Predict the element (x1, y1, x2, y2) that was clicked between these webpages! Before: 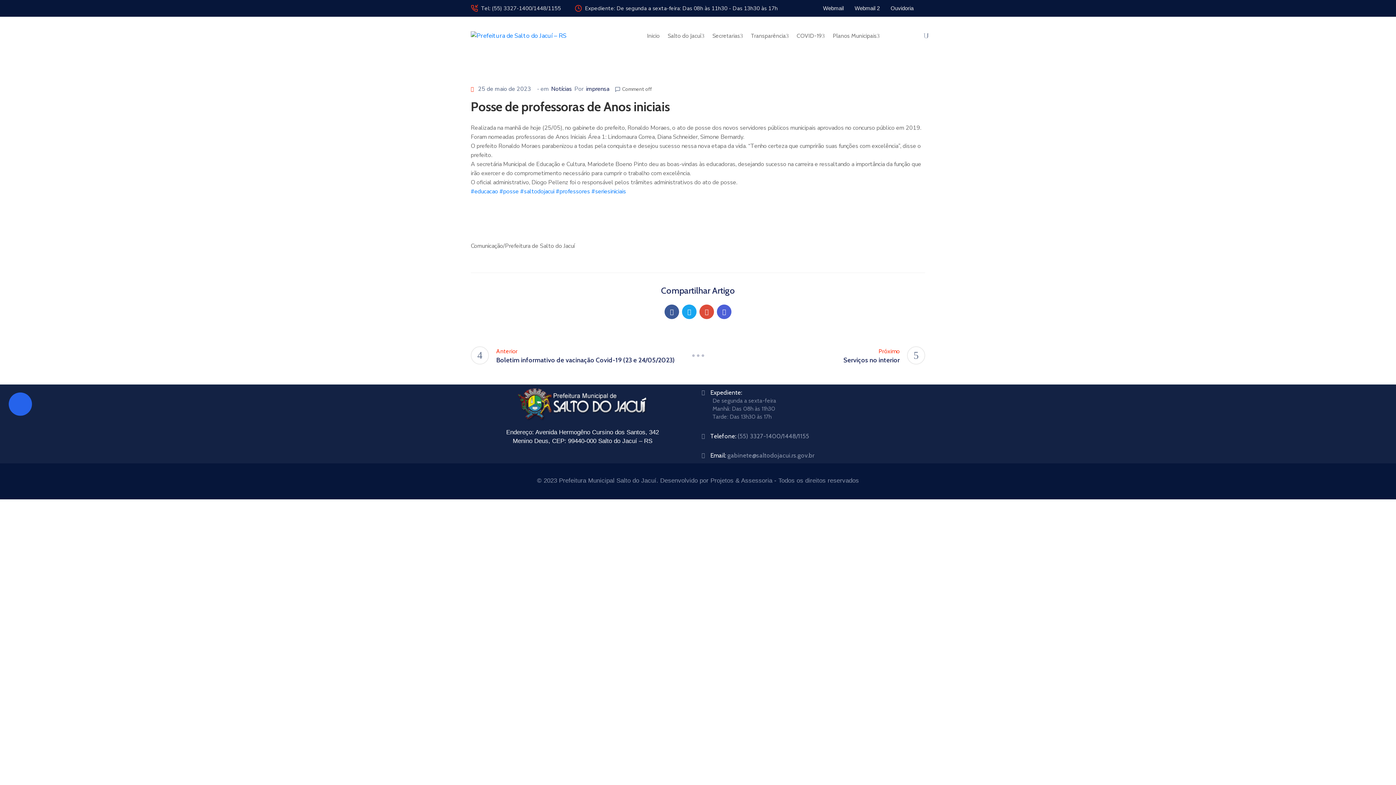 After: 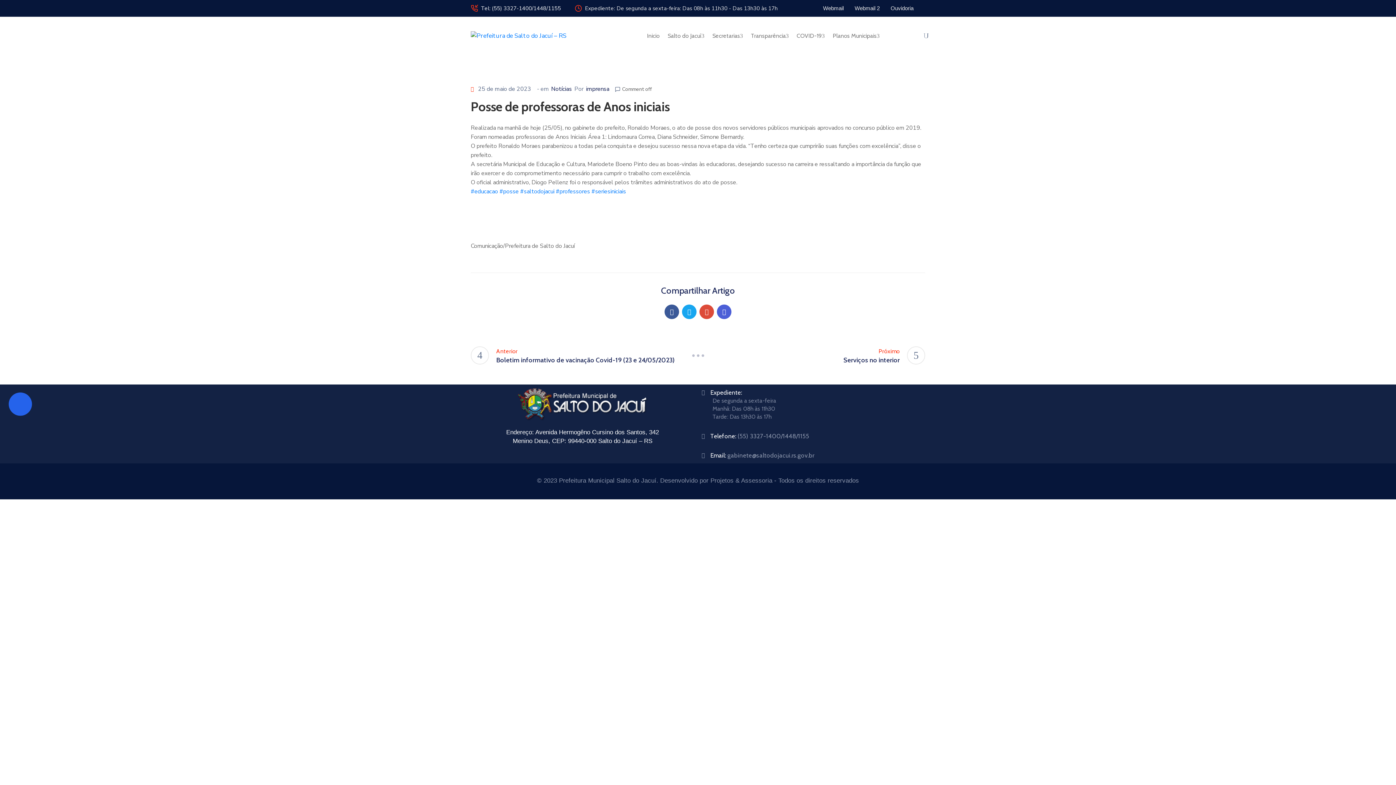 Action: label: Tel: (55) 3327-1400/1448/1155 bbox: (481, 4, 561, 12)